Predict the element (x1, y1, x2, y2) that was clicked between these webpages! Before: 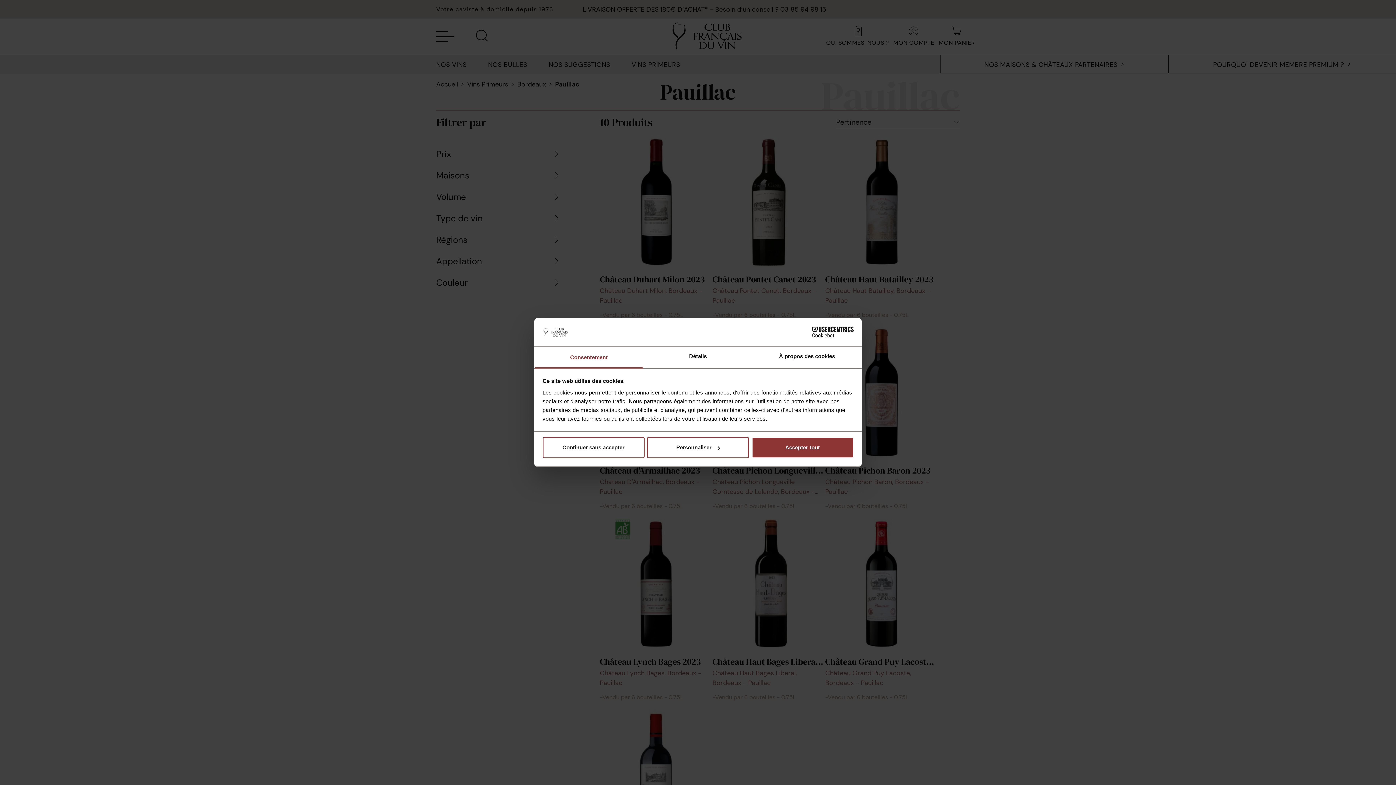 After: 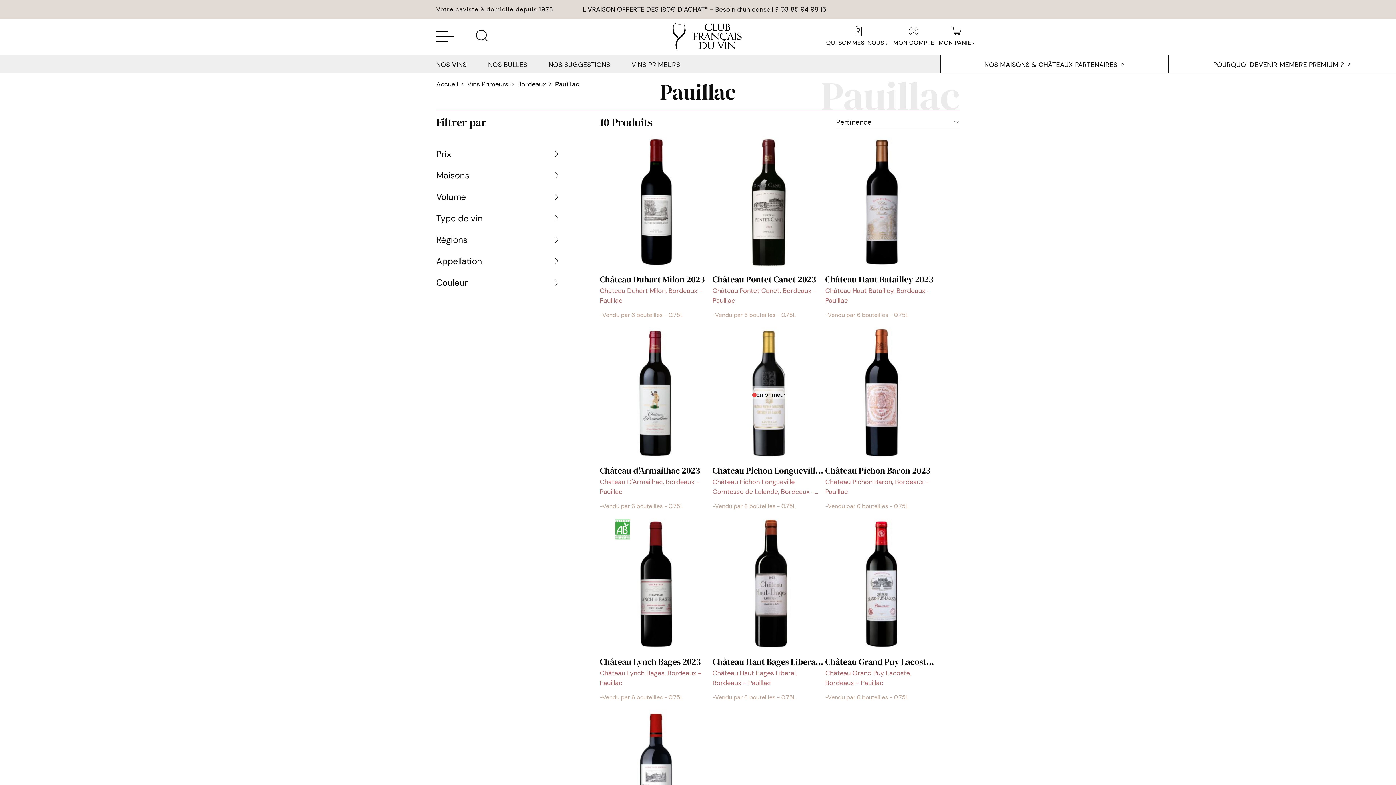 Action: bbox: (751, 437, 853, 458) label: Accepter tout